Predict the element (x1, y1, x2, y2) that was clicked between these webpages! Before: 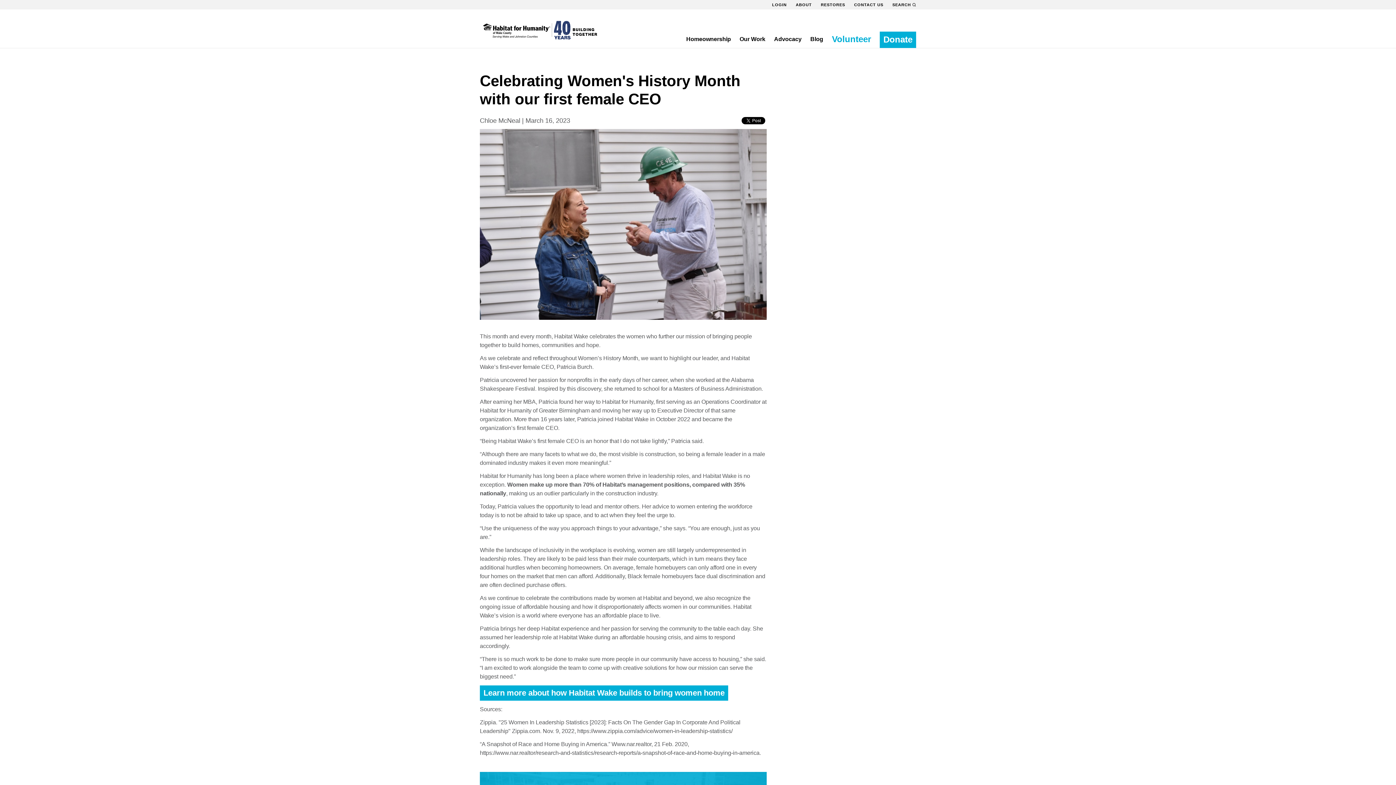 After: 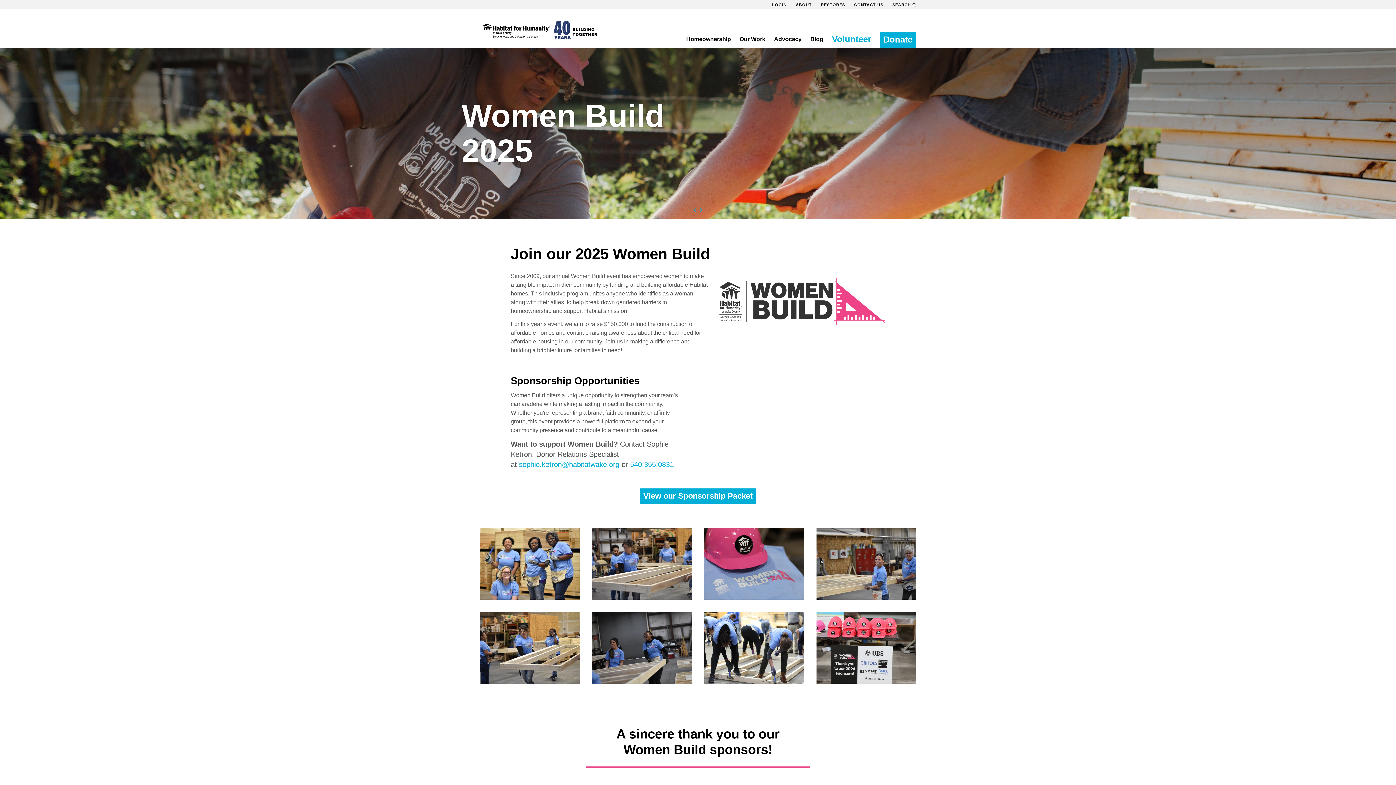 Action: bbox: (480, 685, 728, 701) label: Learn more about how Habitat Wake builds to bring women home